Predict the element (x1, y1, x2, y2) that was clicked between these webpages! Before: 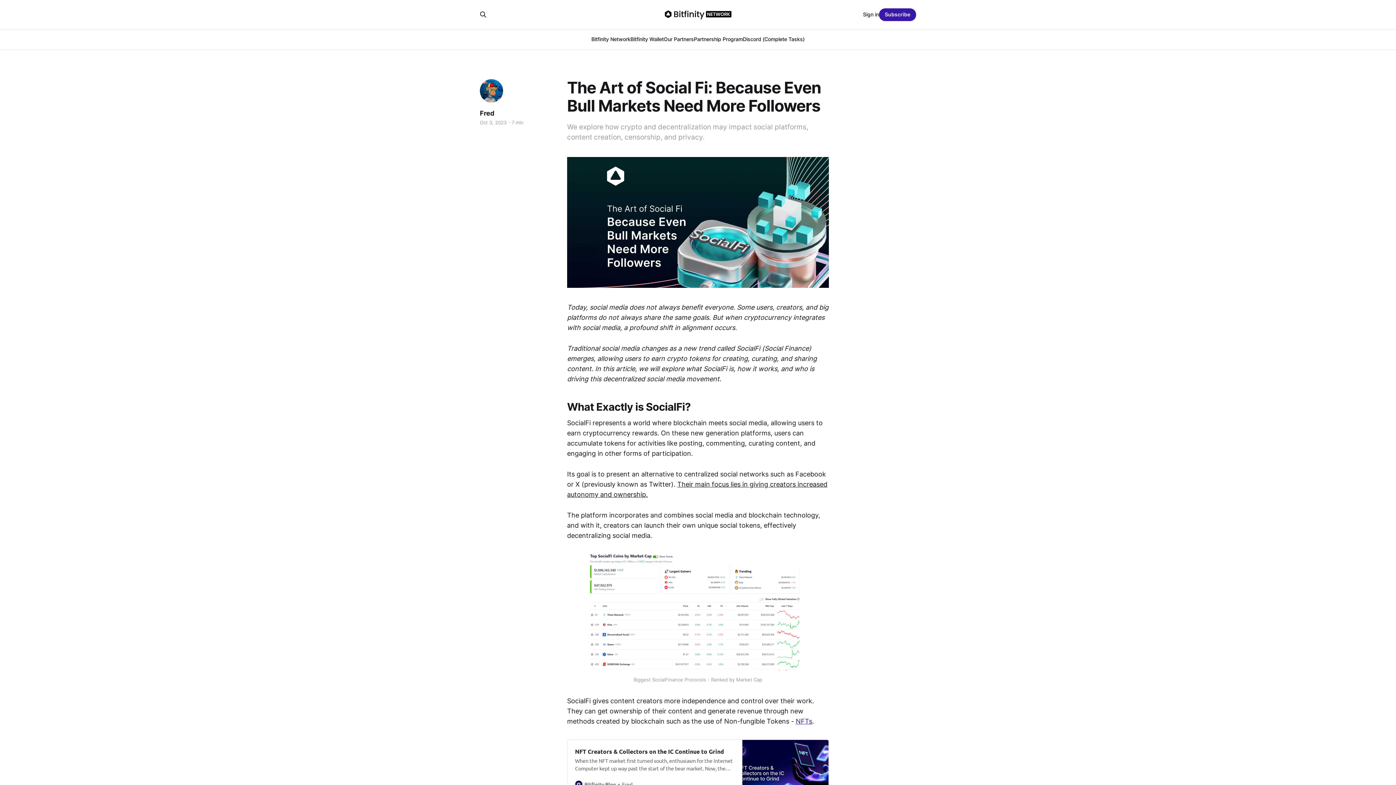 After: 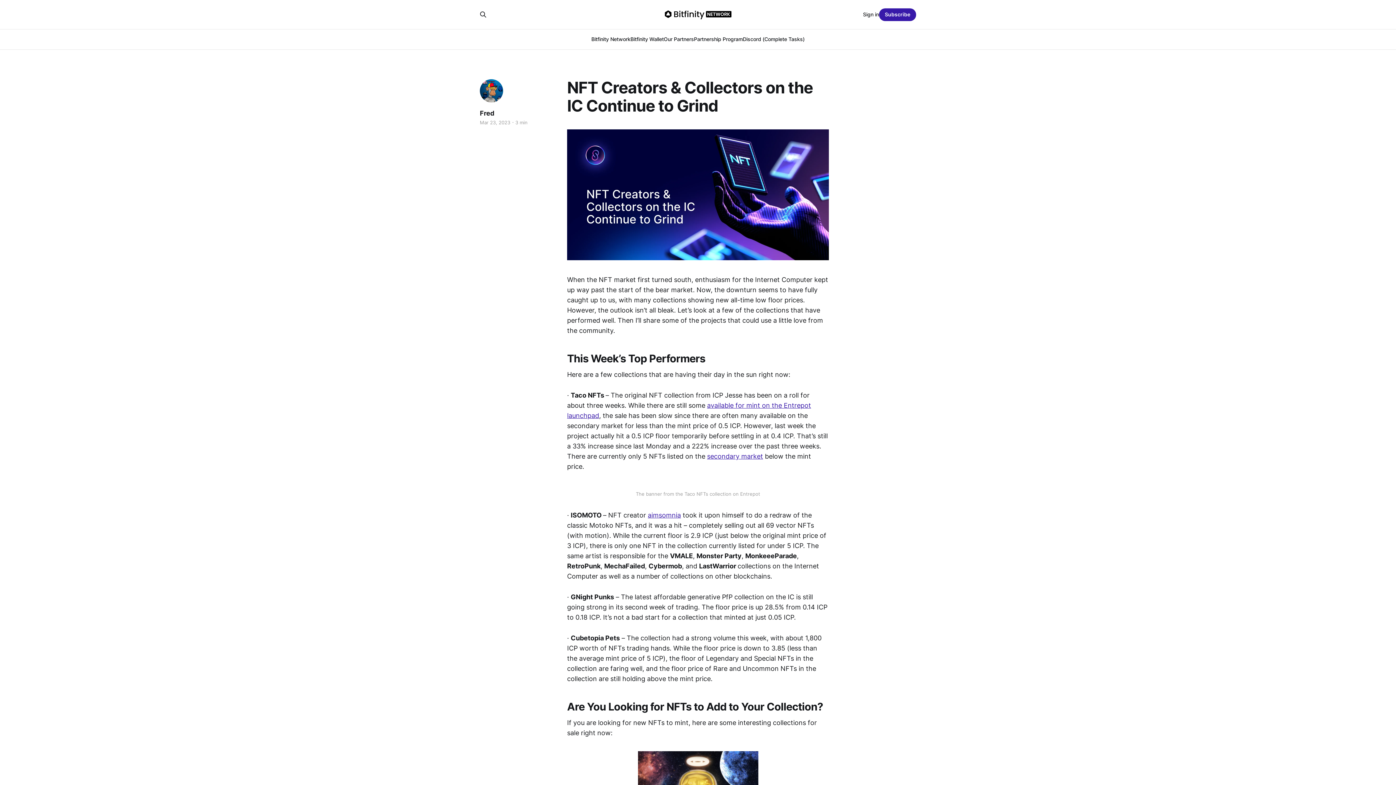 Action: label: NFT Creators & Collectors on the IC Continue to Grind
When the NFT market first turned south, enthusiasm for the Internet Computer kept up way past the start of the bear market. Now, the downturn seems to have fully caught up to us, with many collections showing new all-time low floor prices. However, the outlook isn’t all bleak. Let’
Bitfinity Blog
Fred bbox: (567, 739, 829, 796)